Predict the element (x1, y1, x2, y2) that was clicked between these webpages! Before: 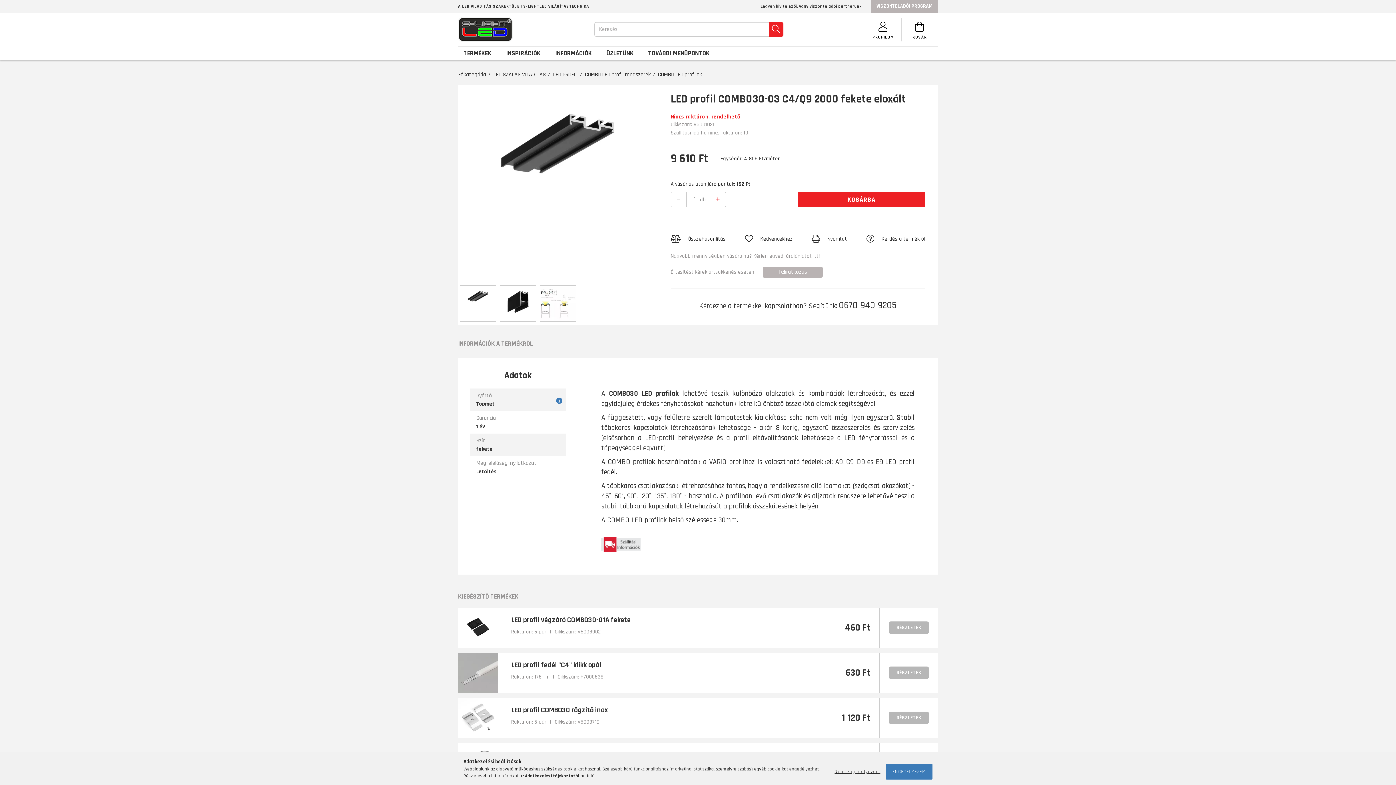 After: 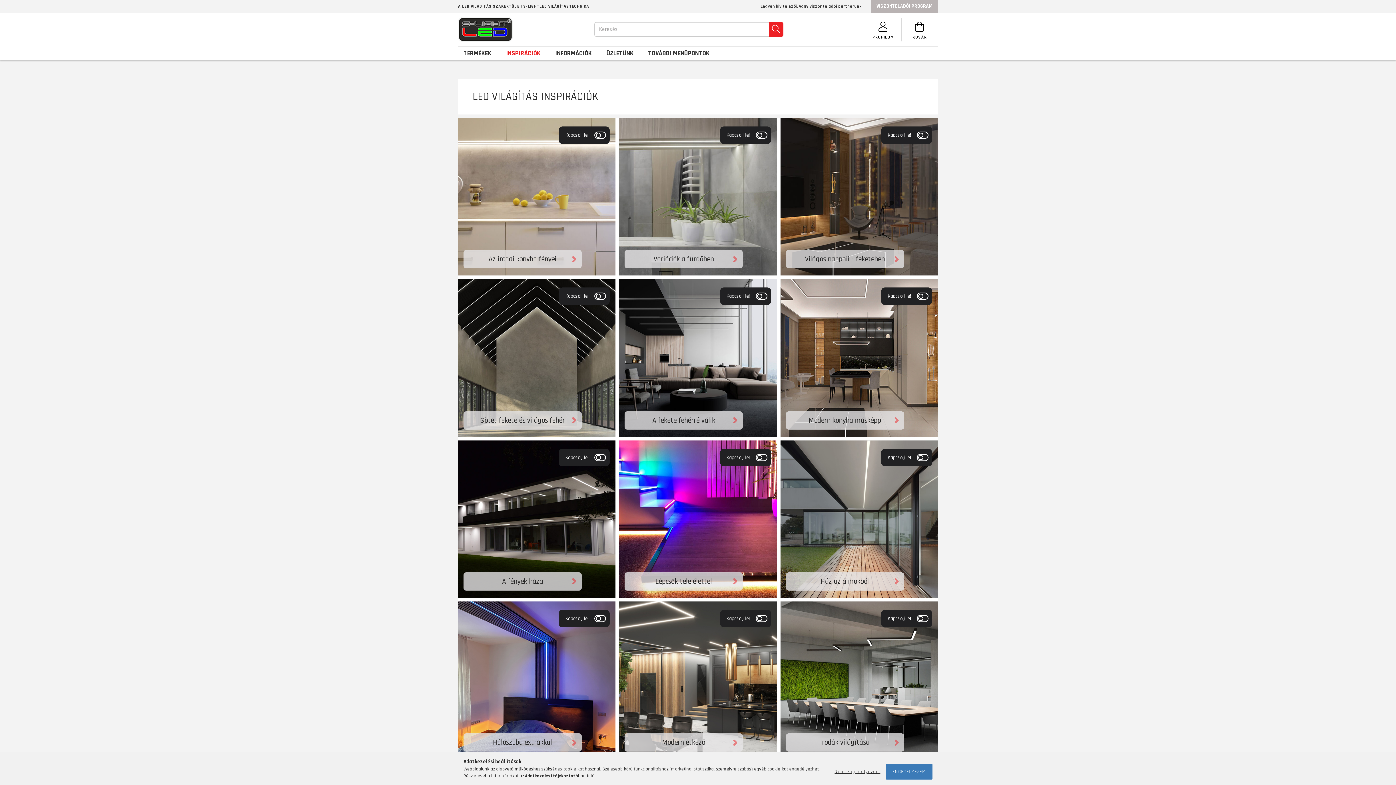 Action: bbox: (506, 46, 540, 60) label: INSPIRÁCIÓK